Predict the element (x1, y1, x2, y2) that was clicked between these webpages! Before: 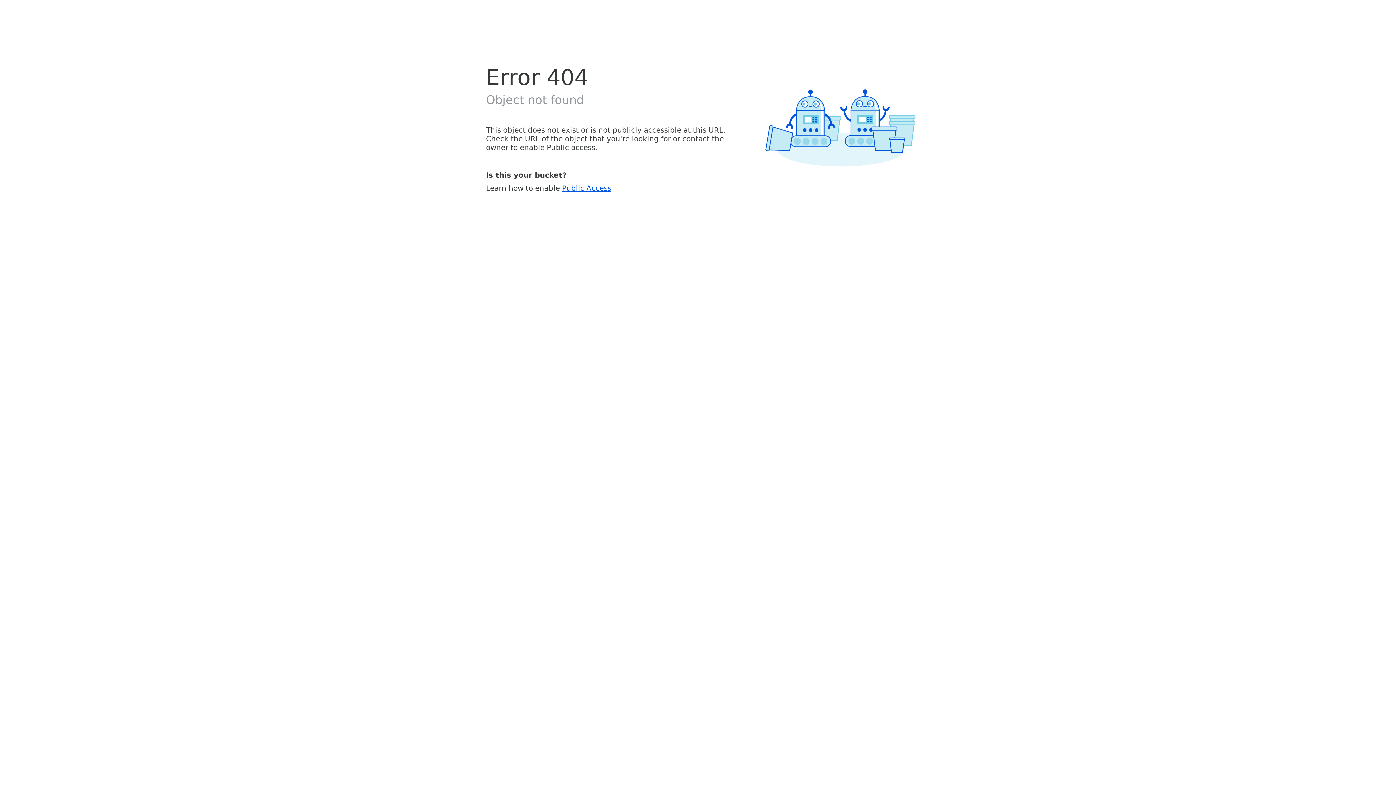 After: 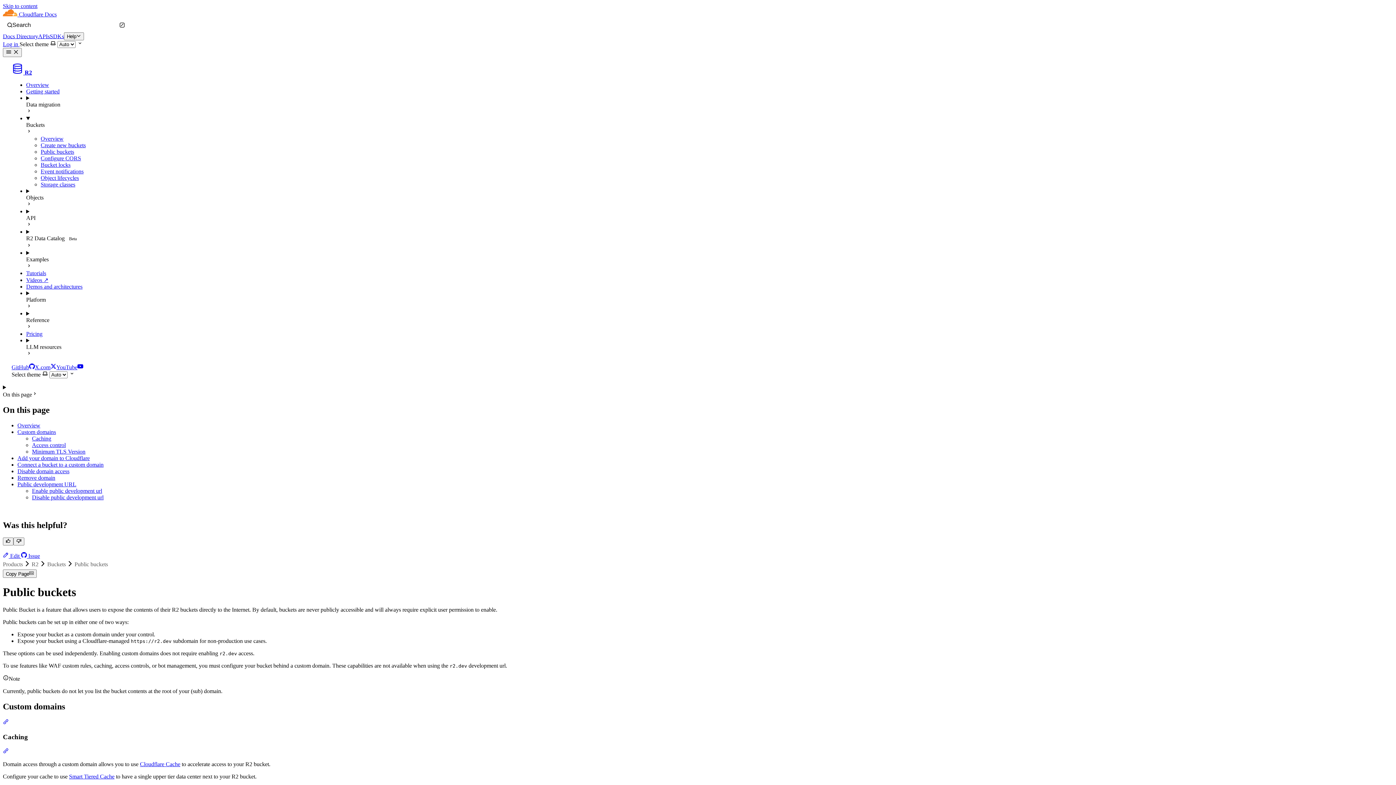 Action: label: Public Access bbox: (562, 183, 611, 192)